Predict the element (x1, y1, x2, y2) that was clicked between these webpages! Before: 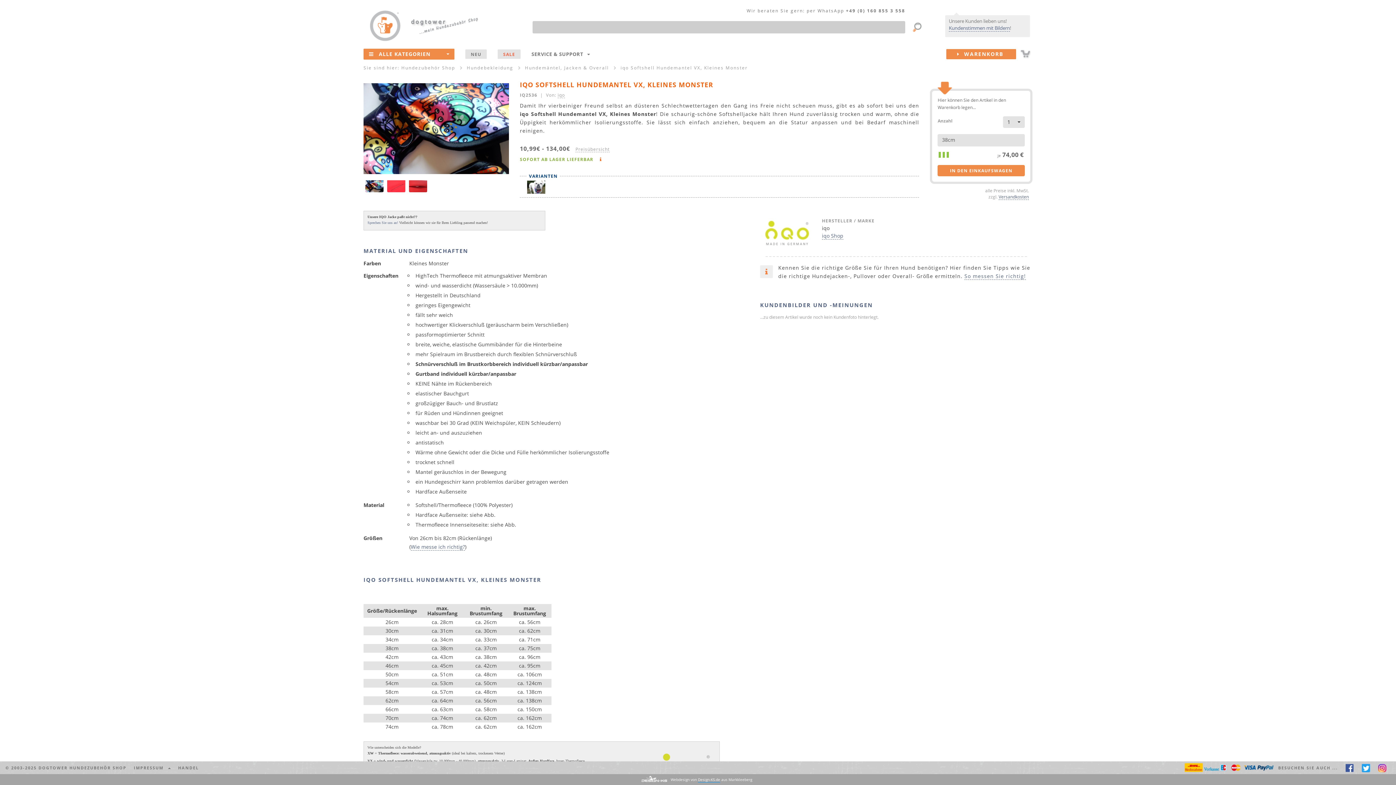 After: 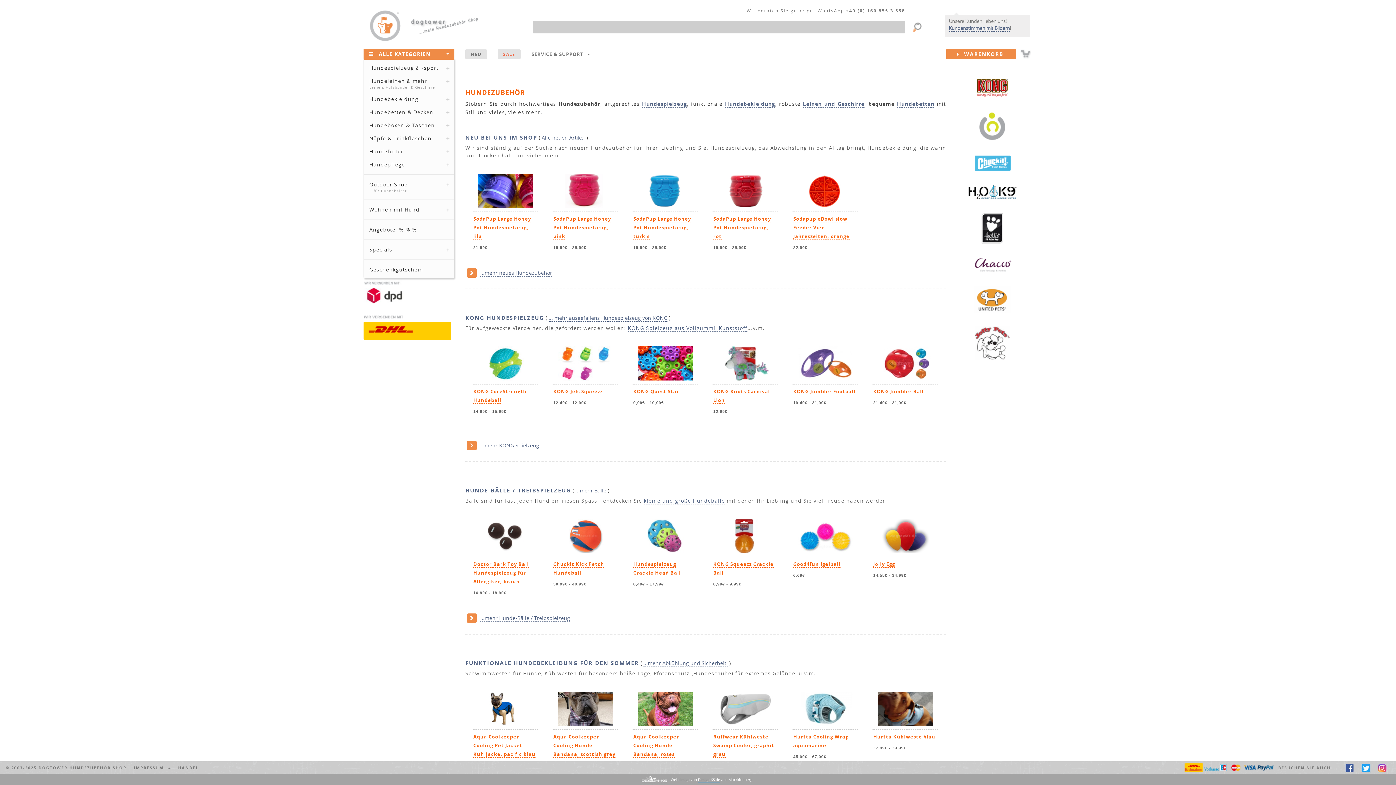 Action: label: DOGTOWER HUNDEZUBEHÖR SHOP bbox: (38, 765, 126, 770)